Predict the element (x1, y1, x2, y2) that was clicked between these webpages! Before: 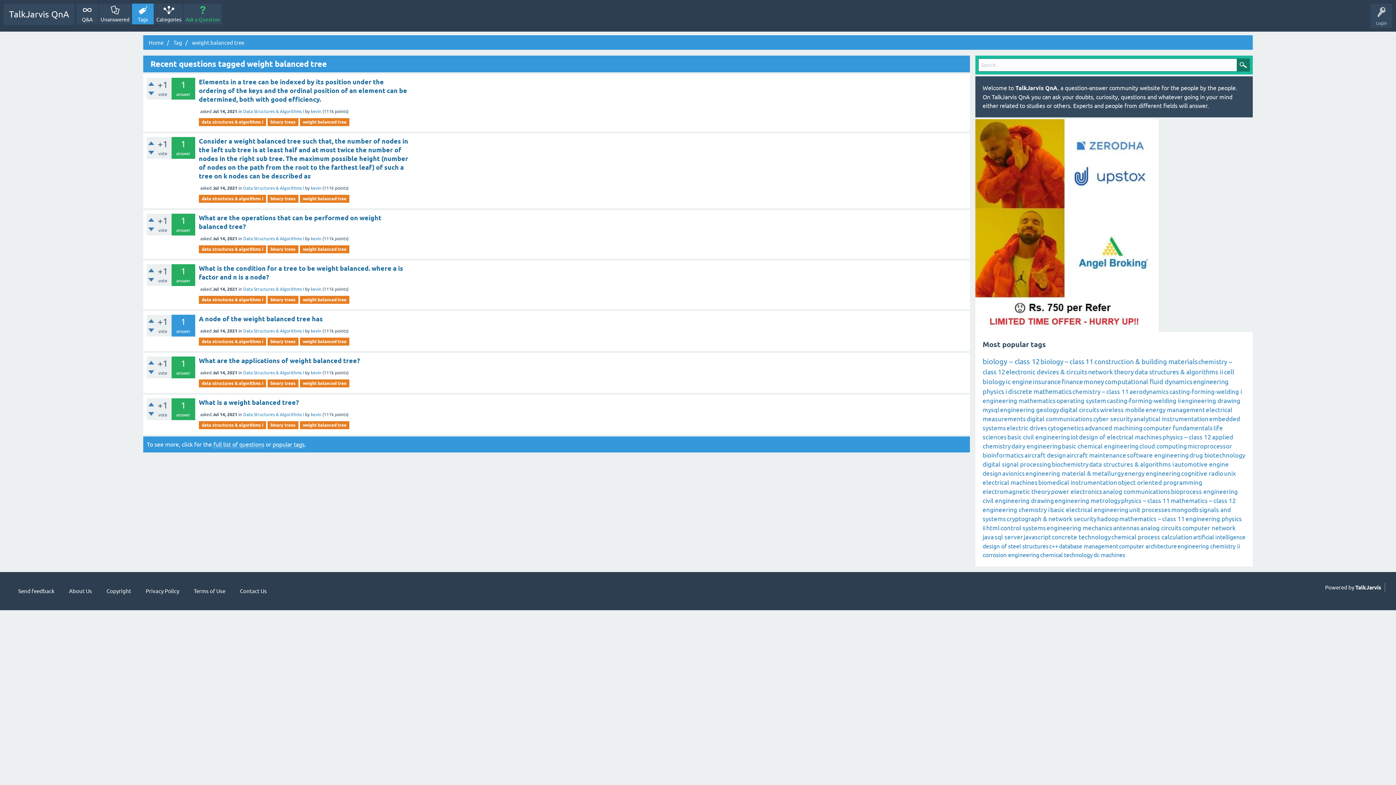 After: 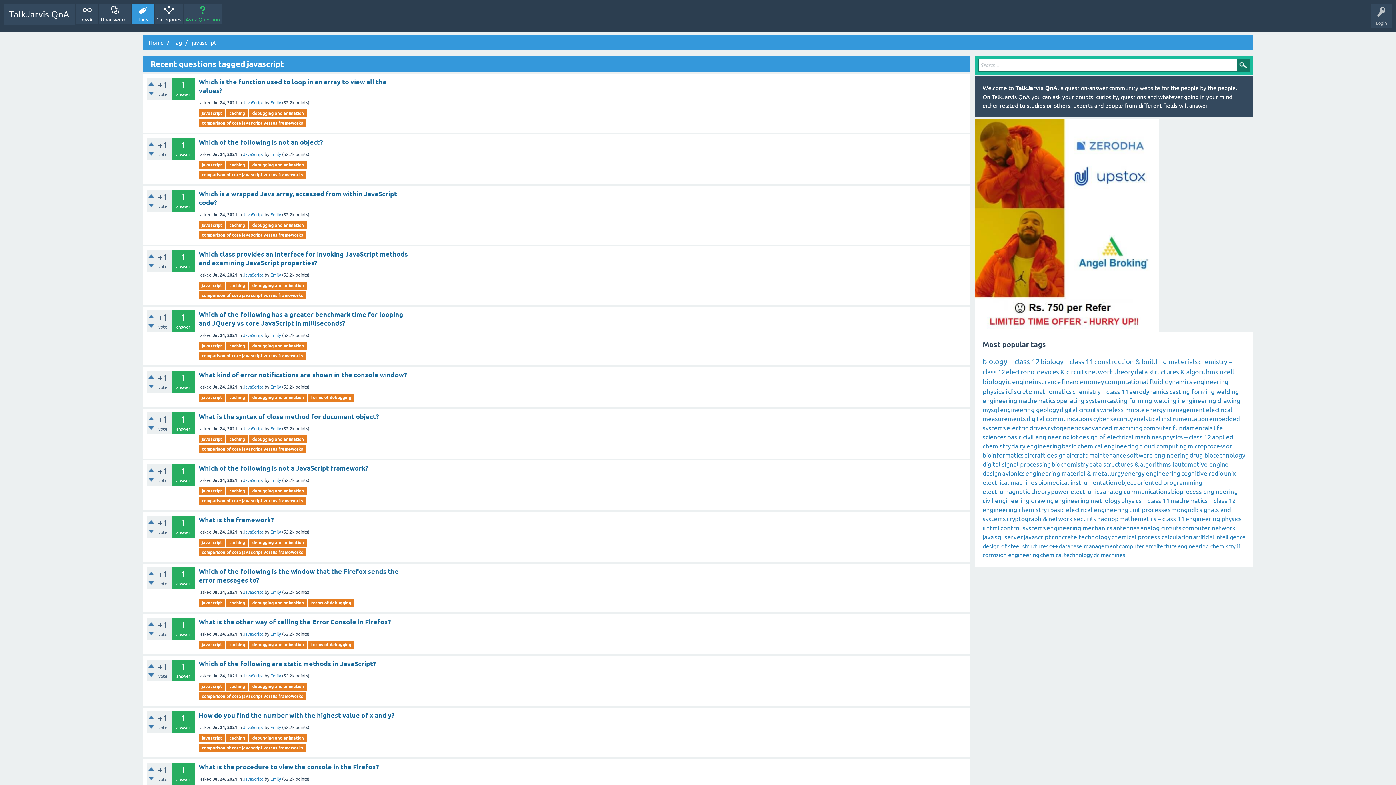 Action: label: javascript bbox: (1024, 533, 1051, 540)